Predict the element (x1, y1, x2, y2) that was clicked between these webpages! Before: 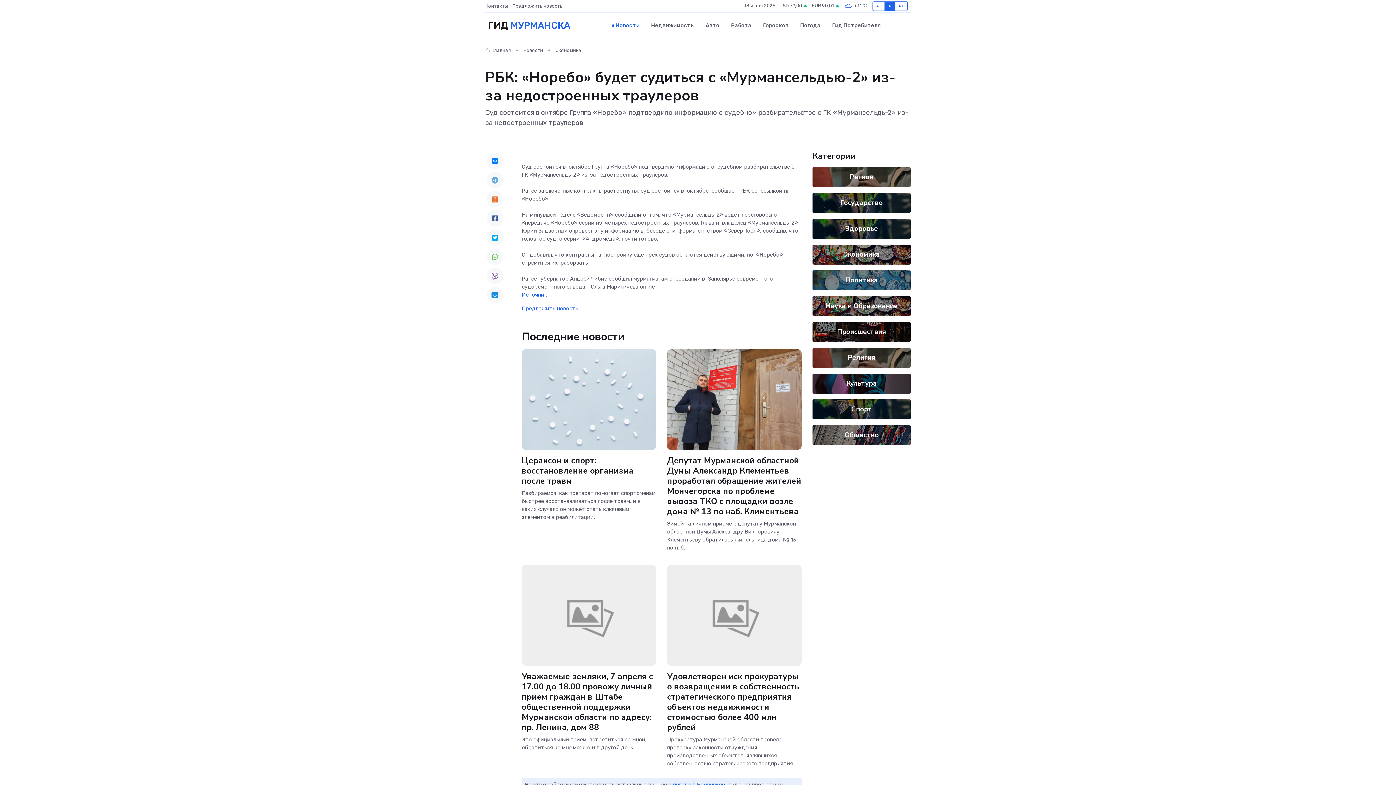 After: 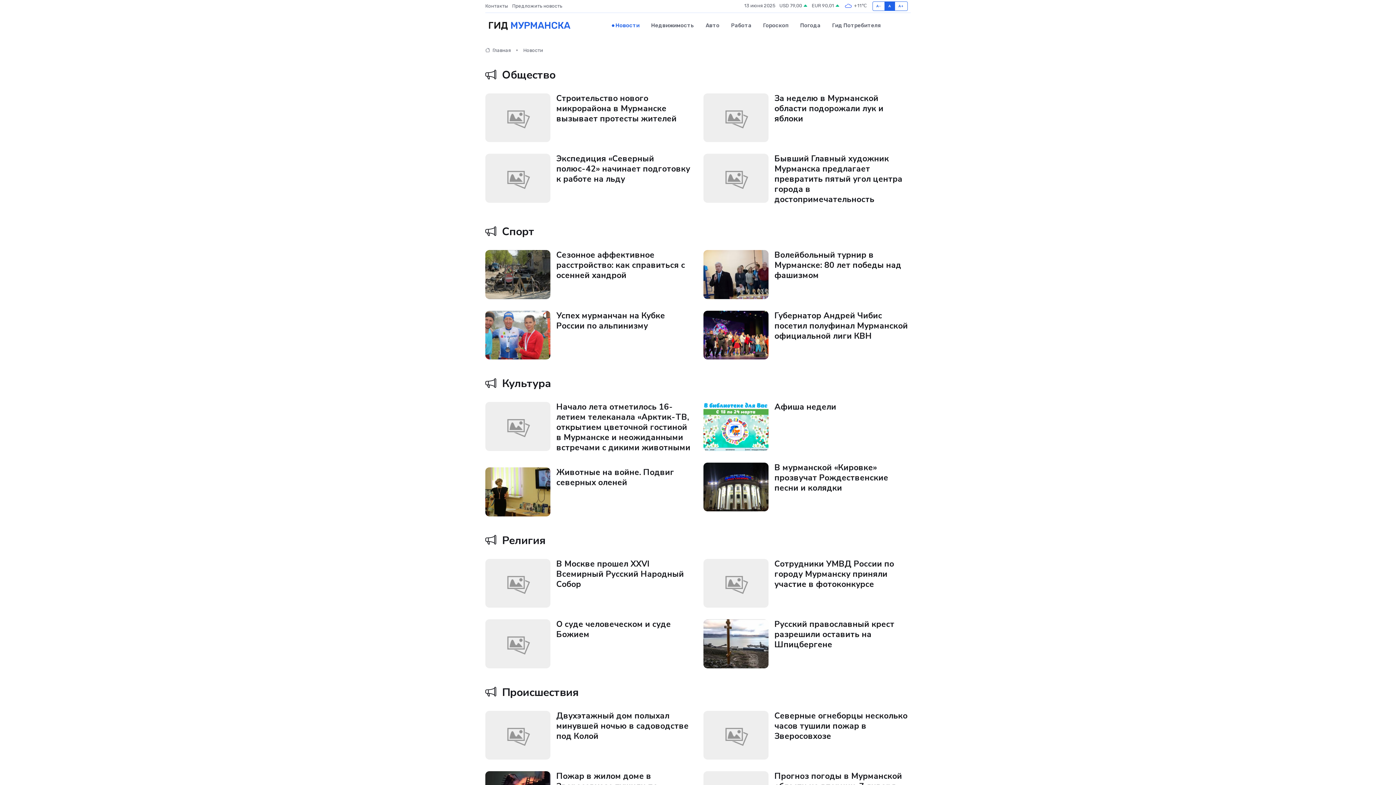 Action: label: Новости bbox: (523, 47, 543, 53)